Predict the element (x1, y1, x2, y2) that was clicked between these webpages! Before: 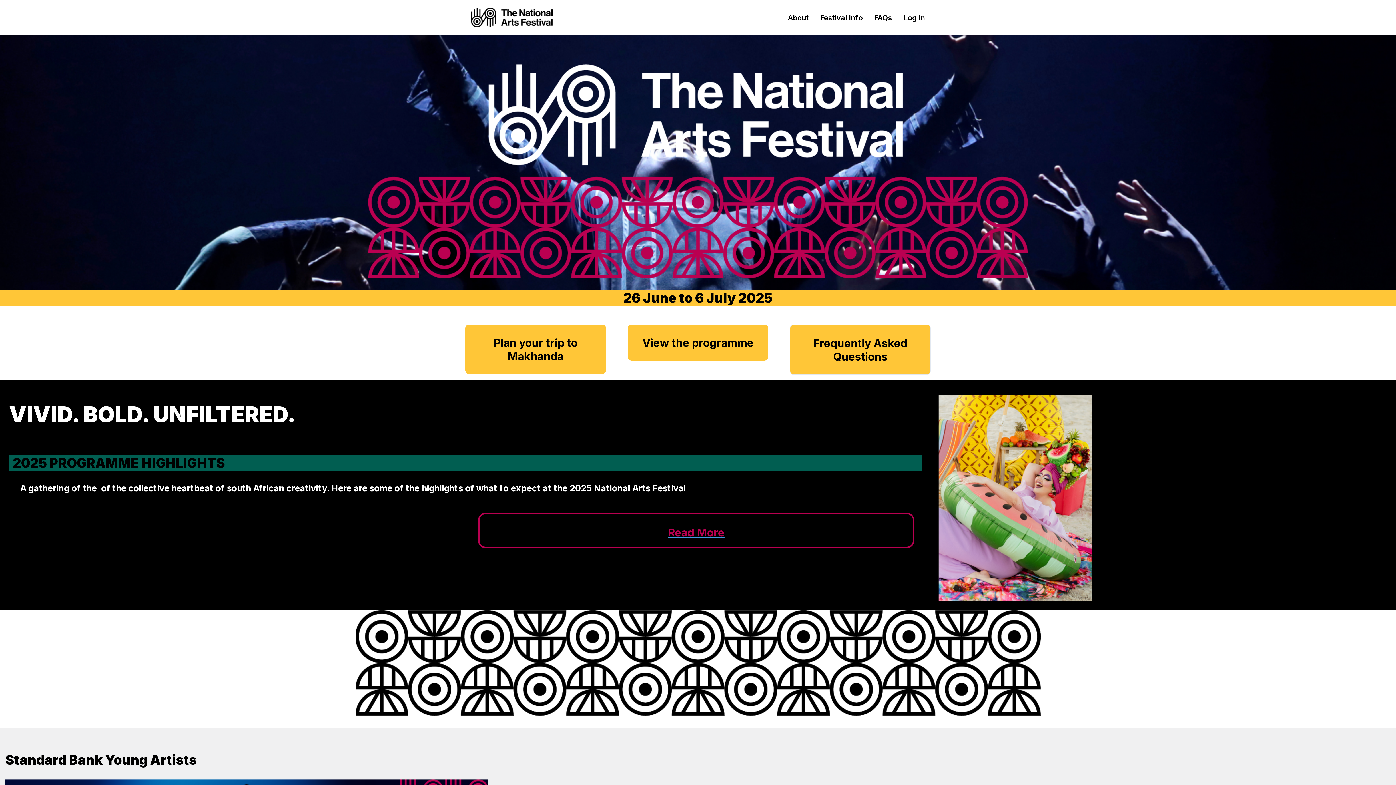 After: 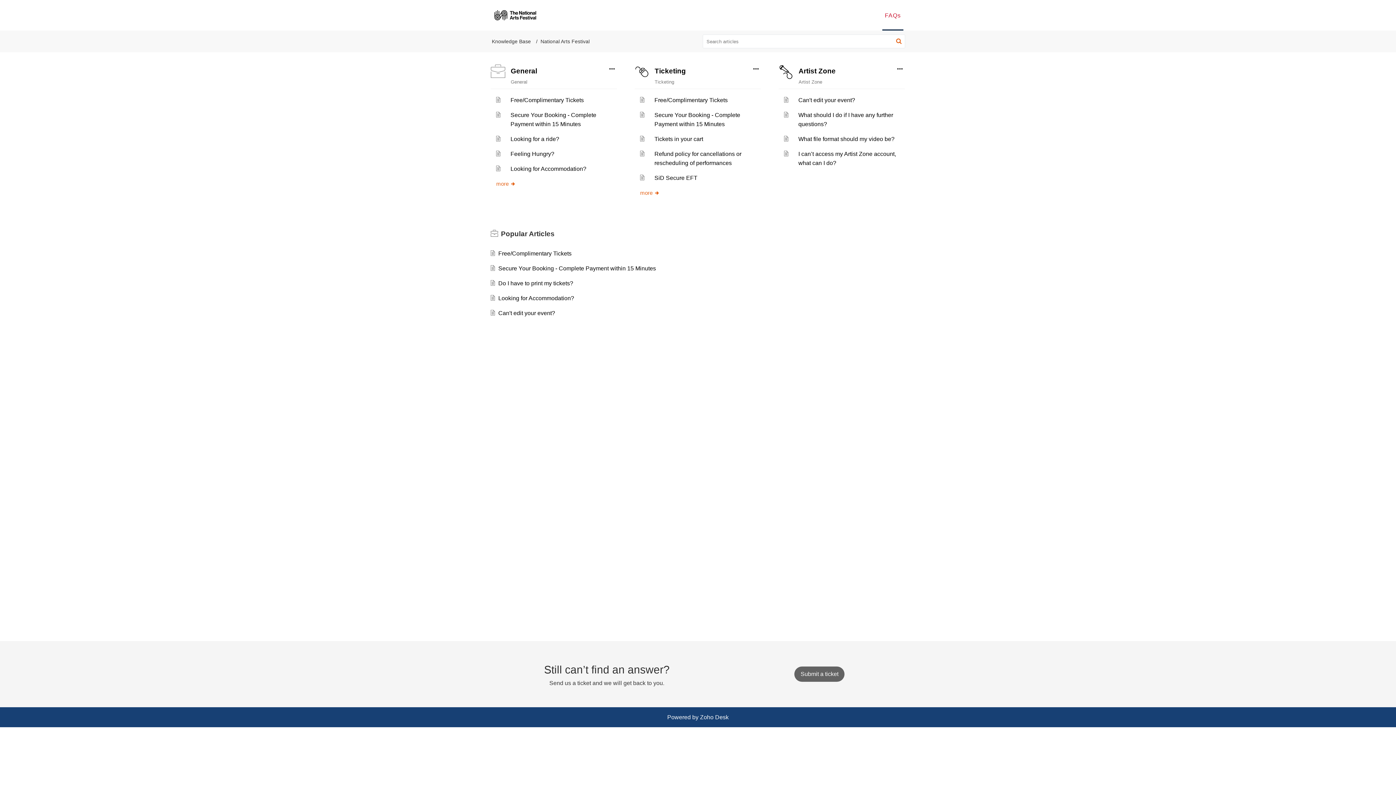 Action: bbox: (813, 336, 907, 363) label: Frequently Asked Questions